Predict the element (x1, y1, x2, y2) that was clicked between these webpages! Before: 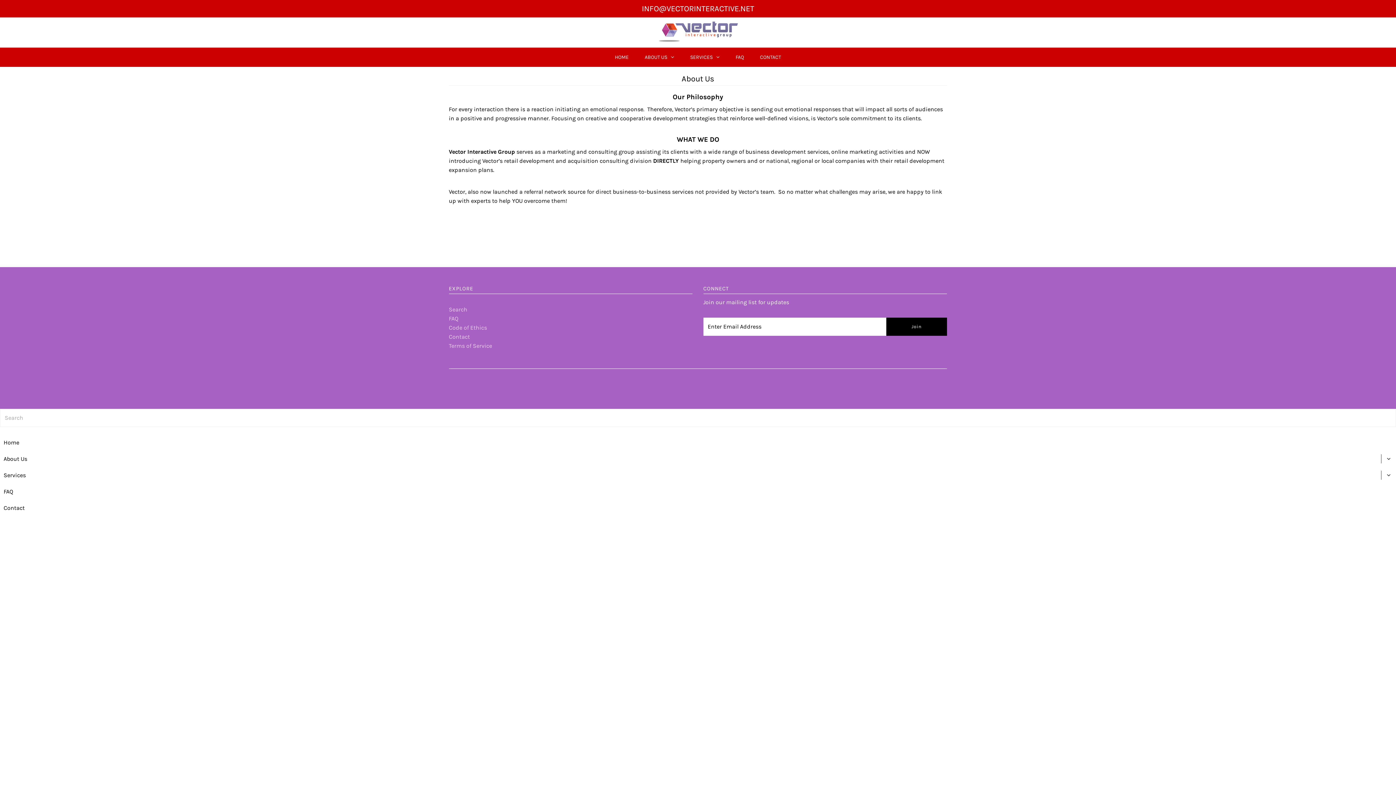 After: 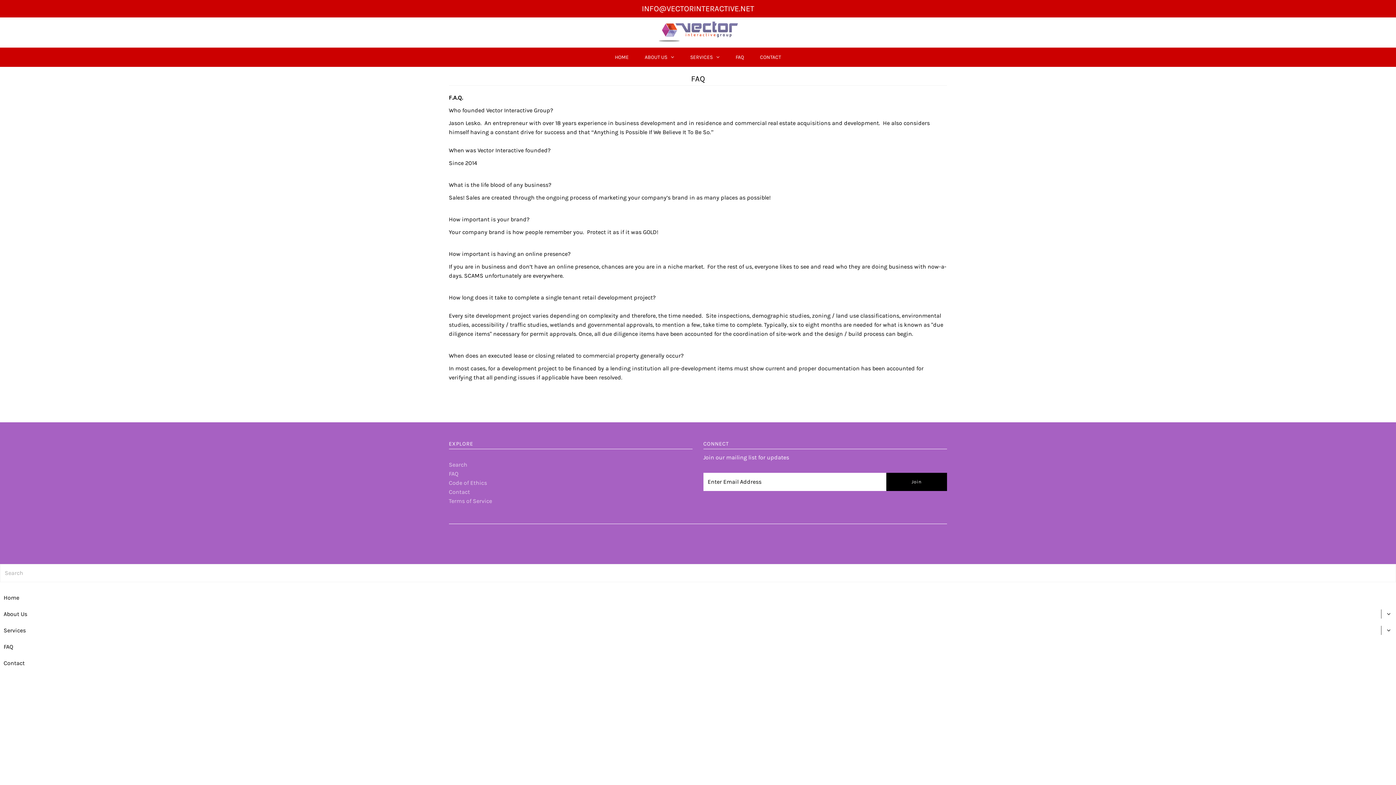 Action: label: FAQ bbox: (3, 488, 13, 495)